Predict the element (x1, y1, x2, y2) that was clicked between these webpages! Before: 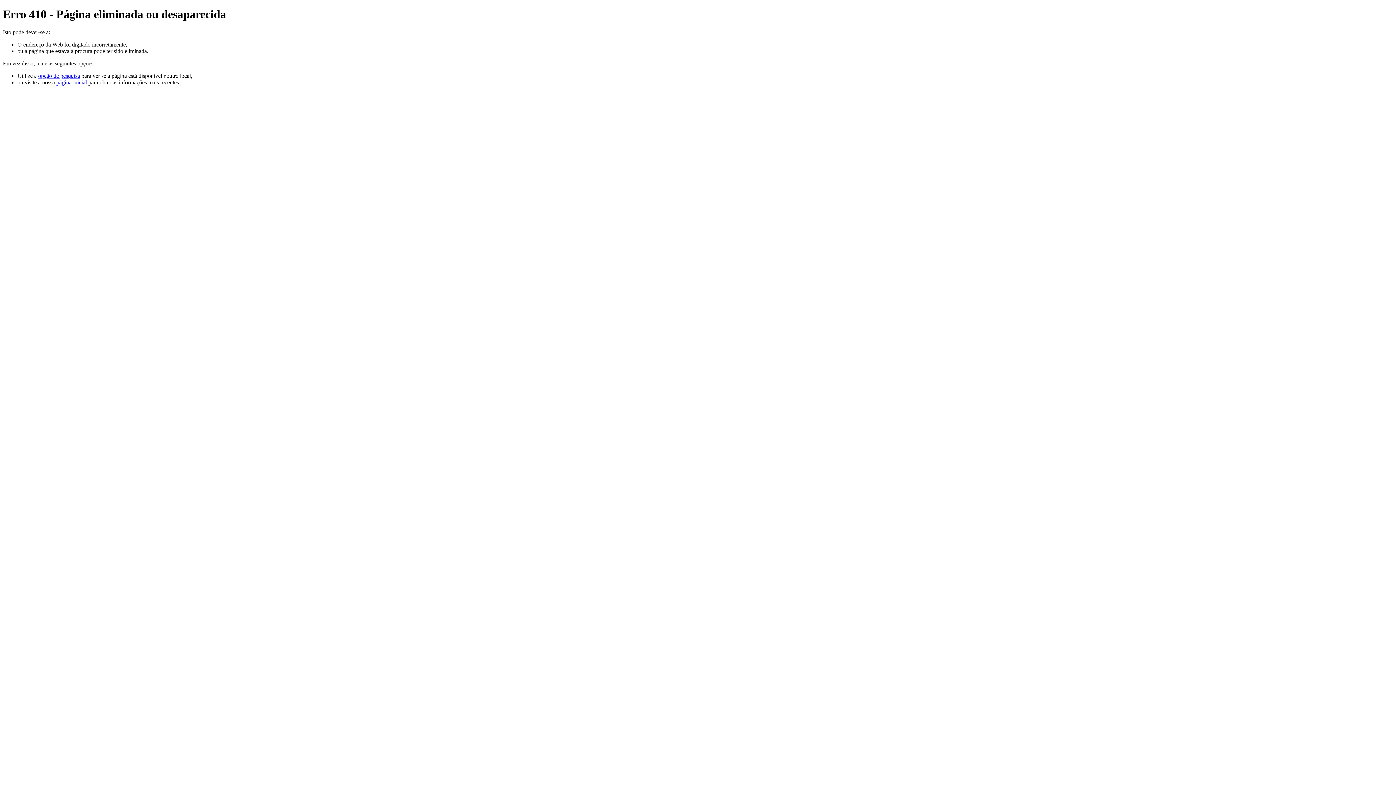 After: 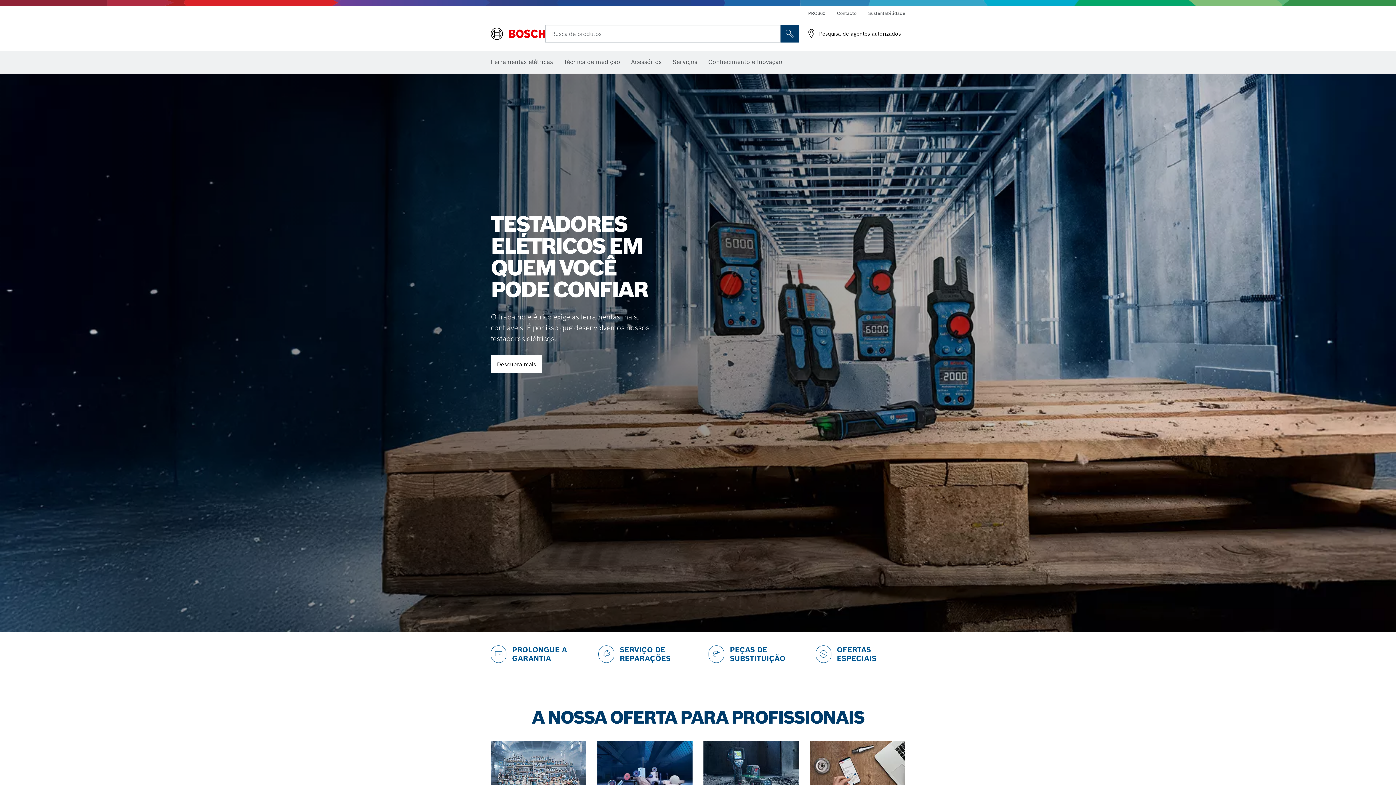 Action: label: página inicial bbox: (56, 79, 86, 85)